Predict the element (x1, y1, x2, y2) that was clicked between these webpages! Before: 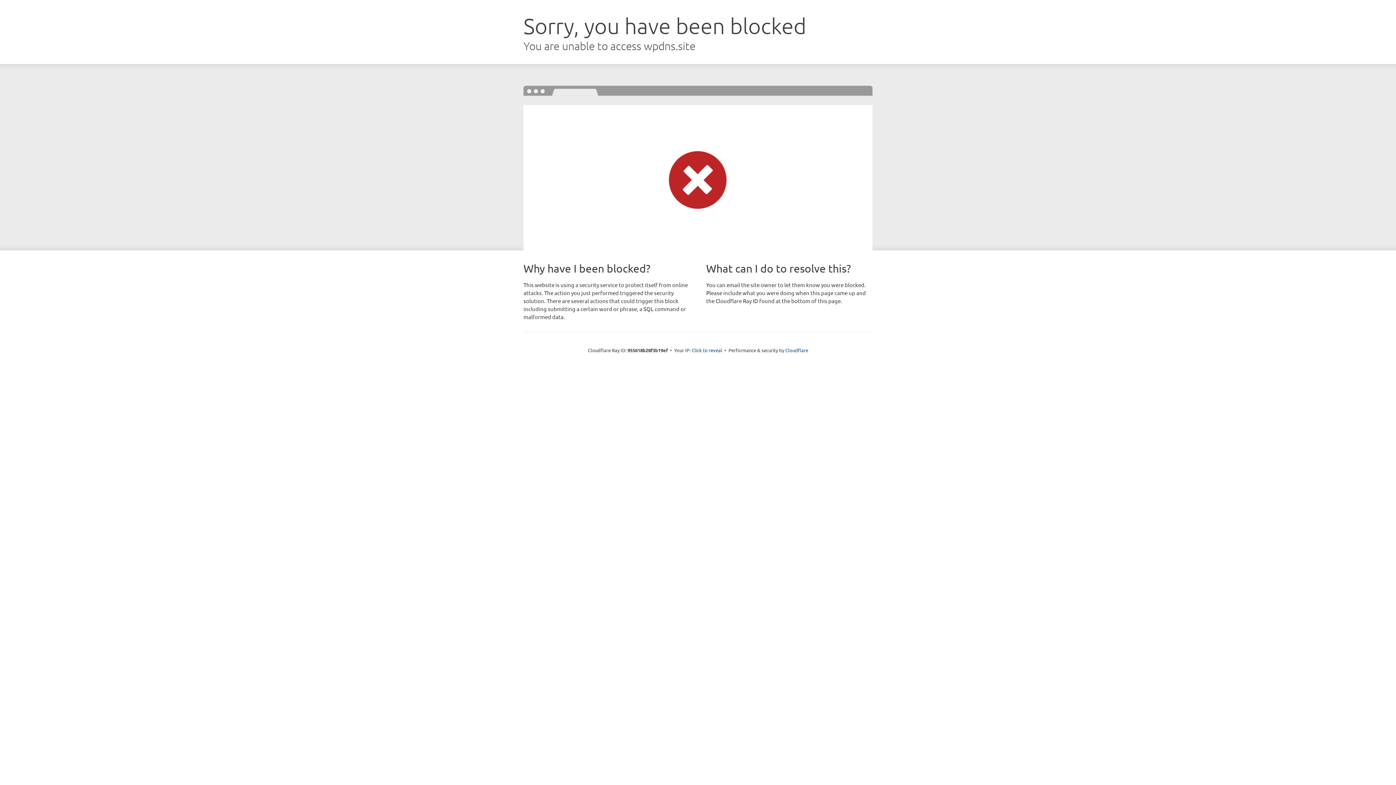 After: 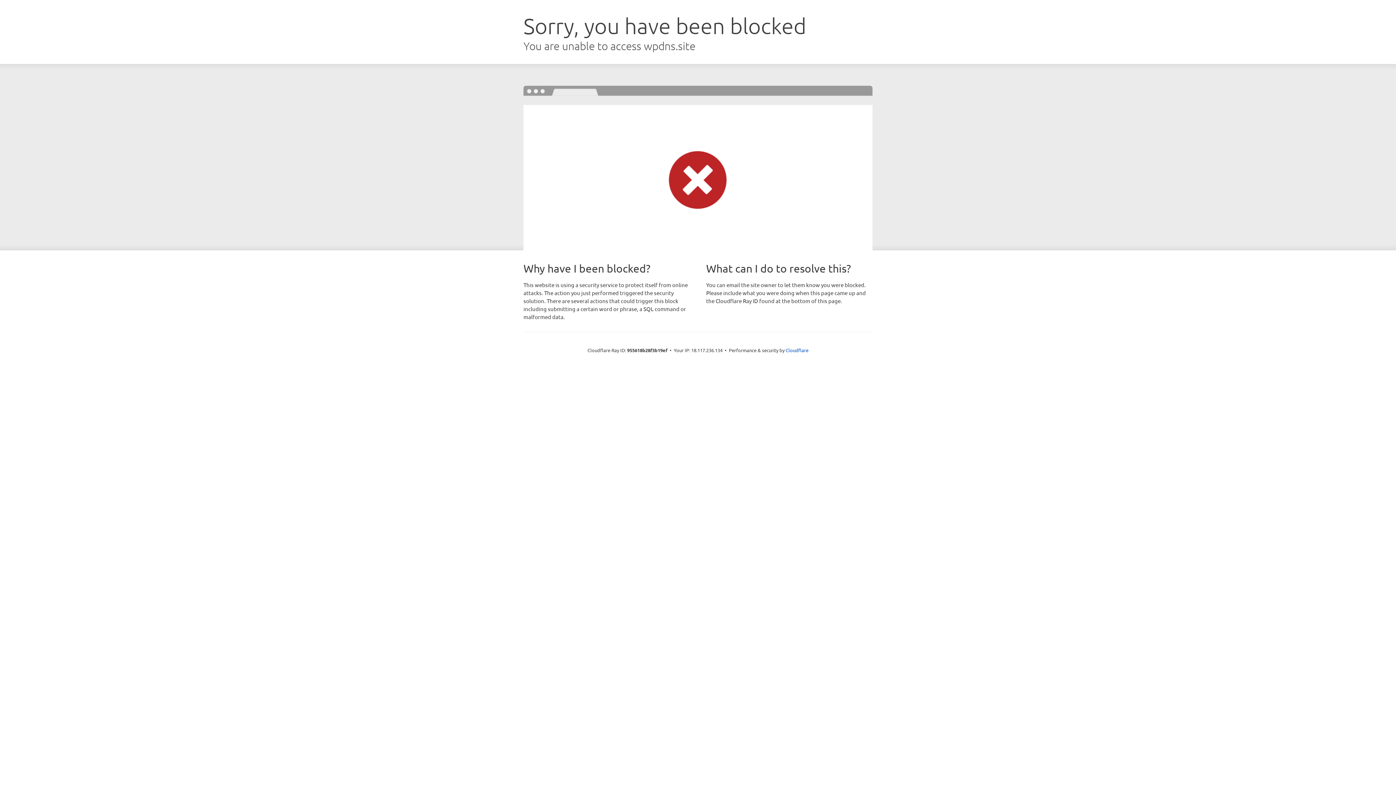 Action: label: Click to reveal bbox: (691, 346, 722, 353)